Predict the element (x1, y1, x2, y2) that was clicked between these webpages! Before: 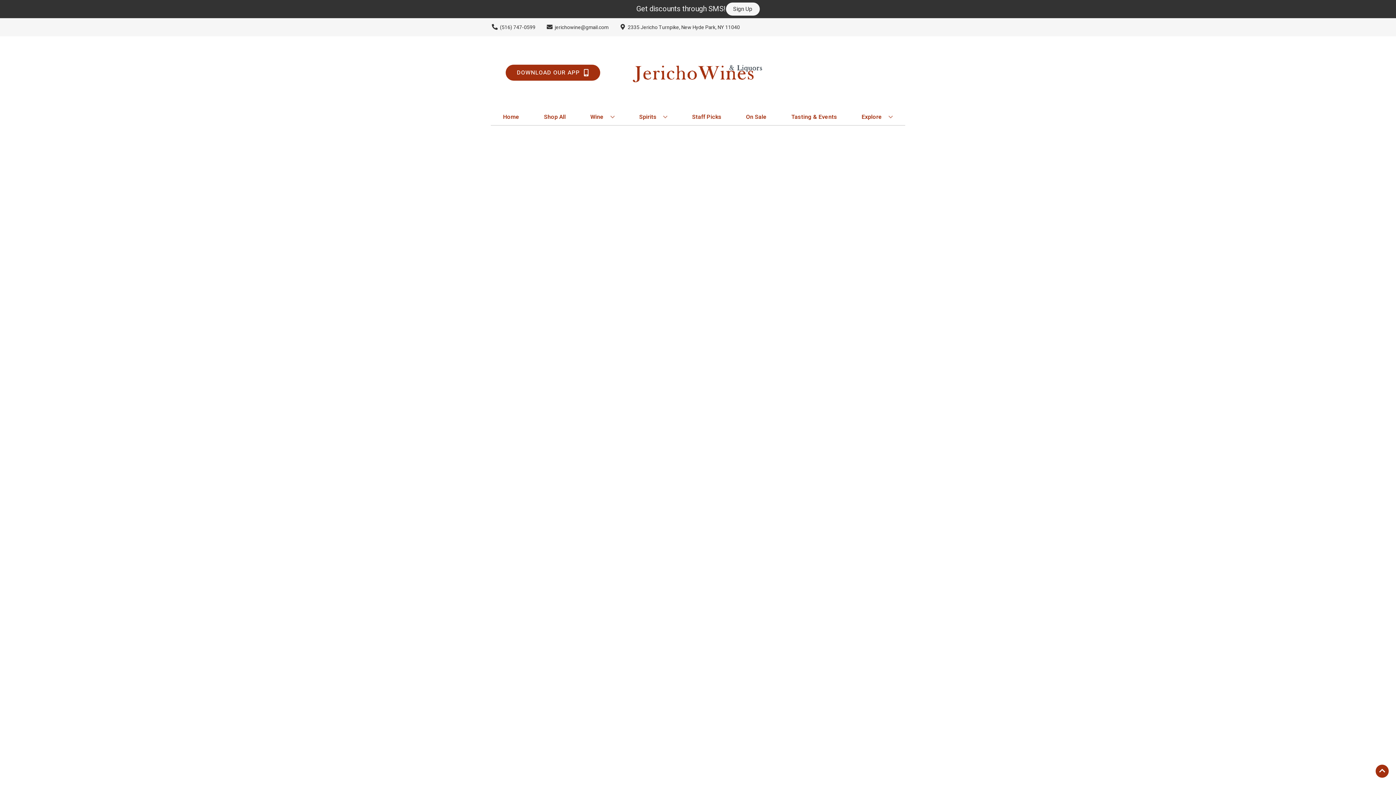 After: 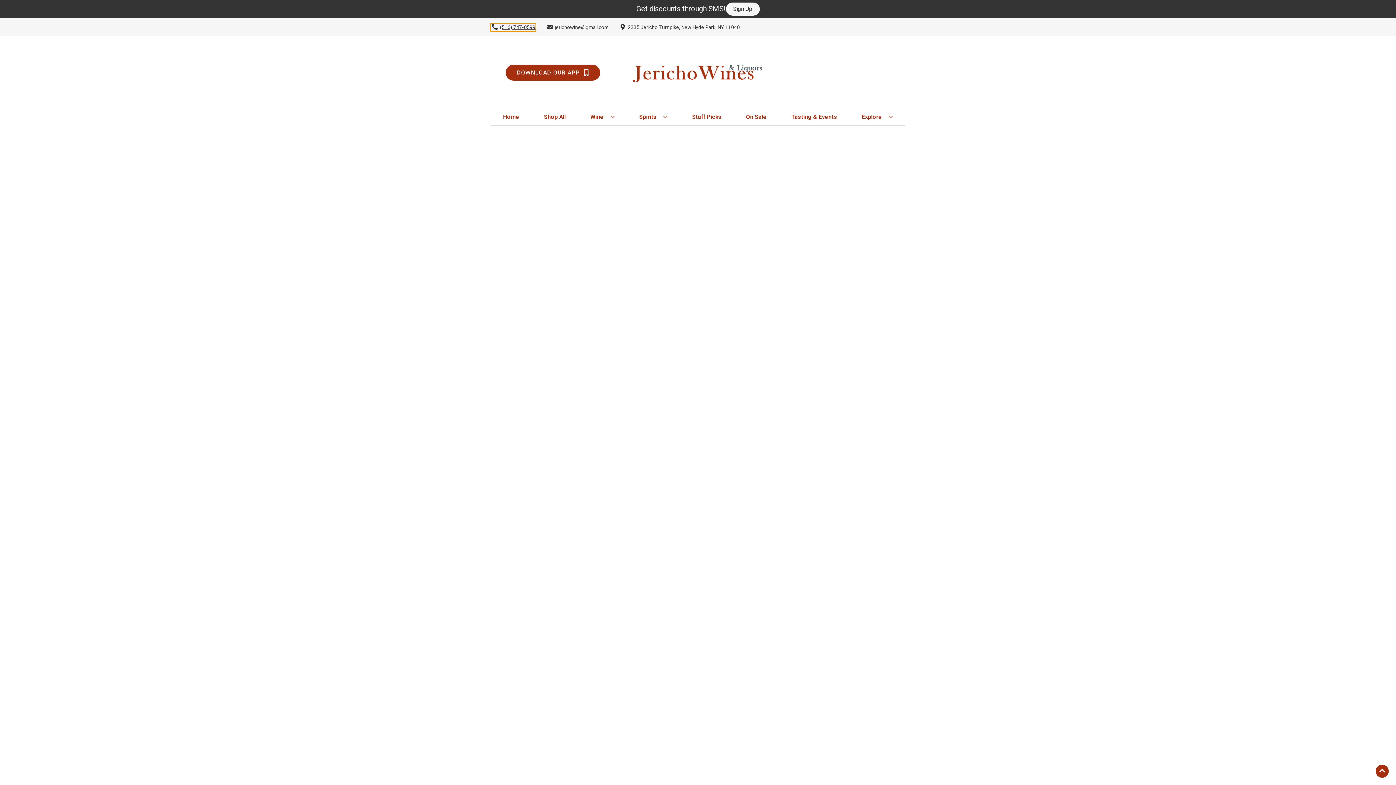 Action: bbox: (490, 23, 535, 31) label: Store number is (516) 747-0599 Clicking will open a link in a new tab